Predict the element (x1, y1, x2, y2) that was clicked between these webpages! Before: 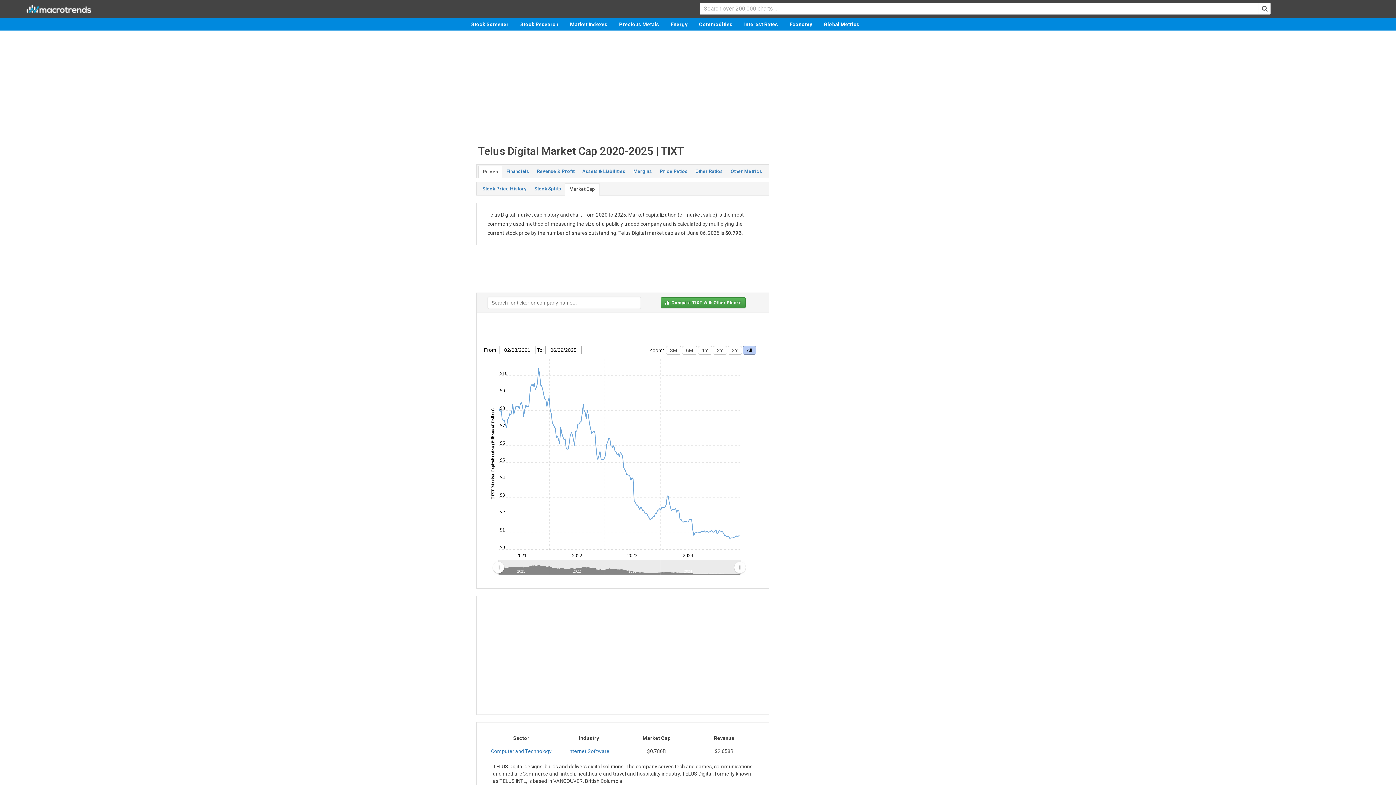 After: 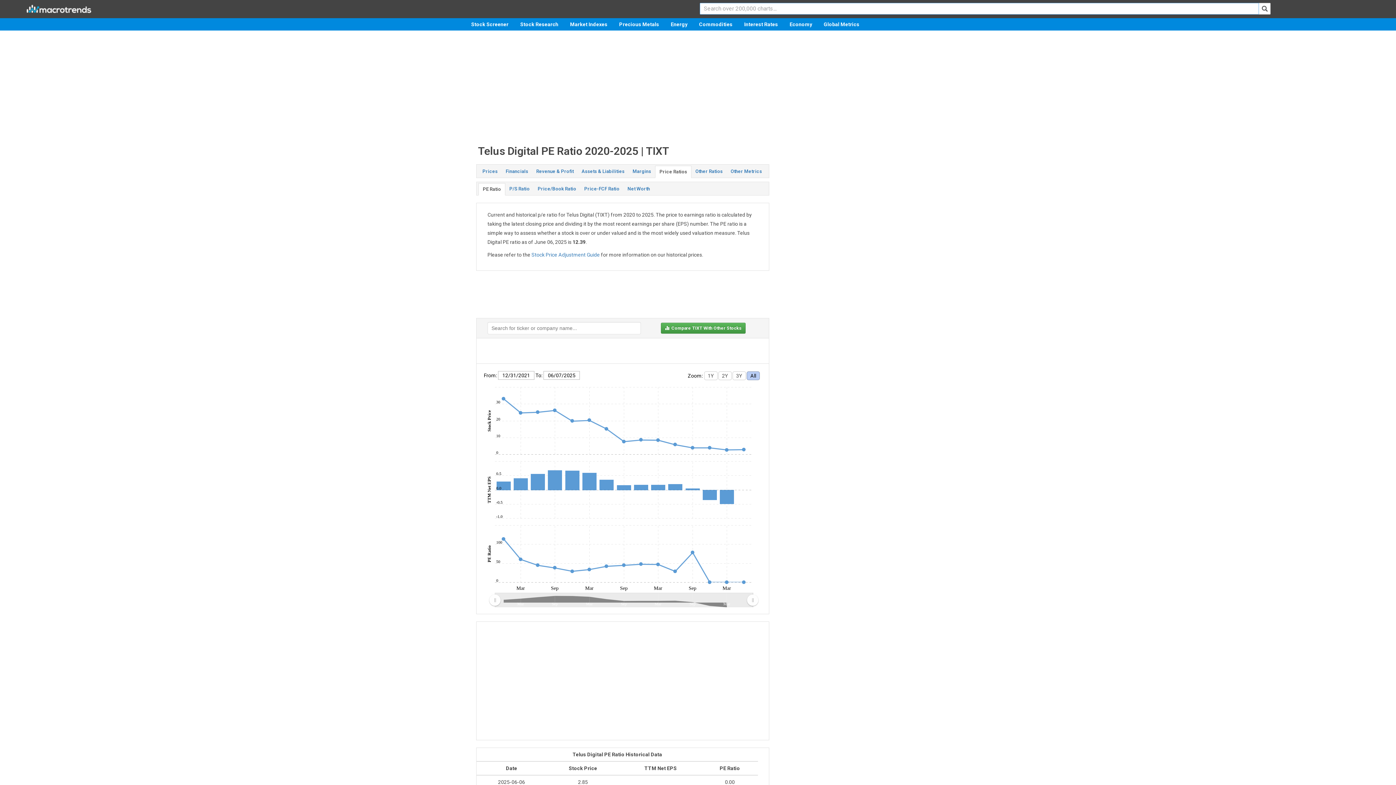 Action: label: Price Ratios bbox: (656, 165, 691, 177)